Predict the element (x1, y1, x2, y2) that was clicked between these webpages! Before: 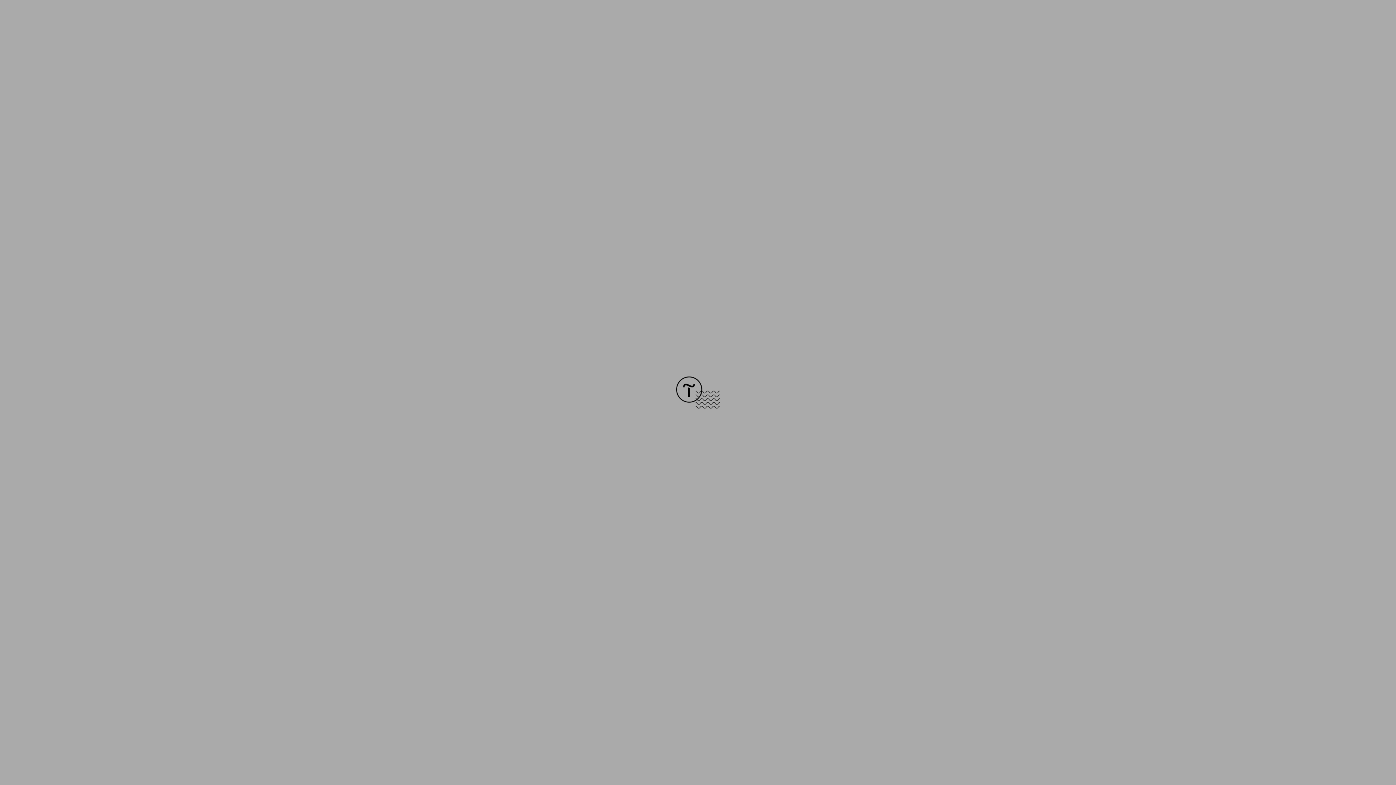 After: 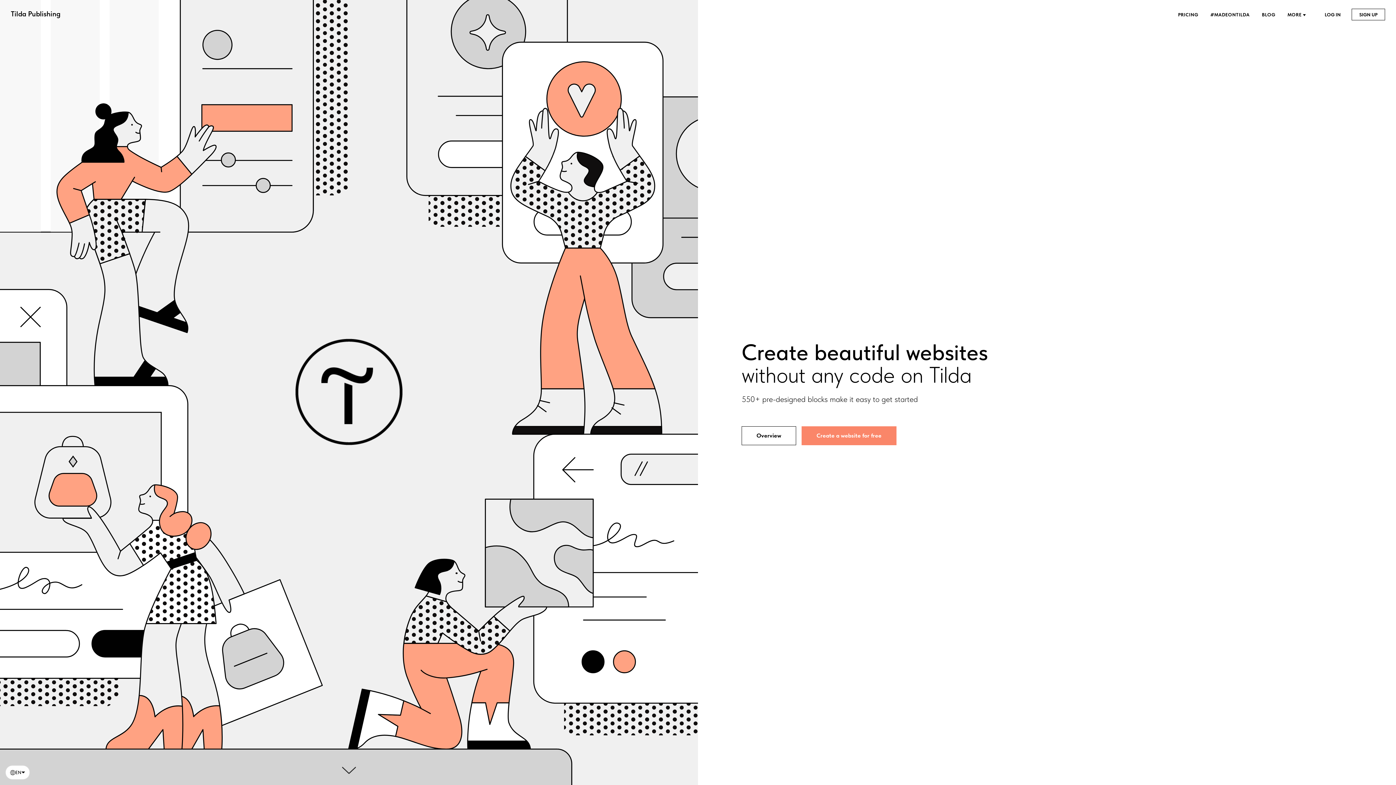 Action: bbox: (676, 403, 720, 409)